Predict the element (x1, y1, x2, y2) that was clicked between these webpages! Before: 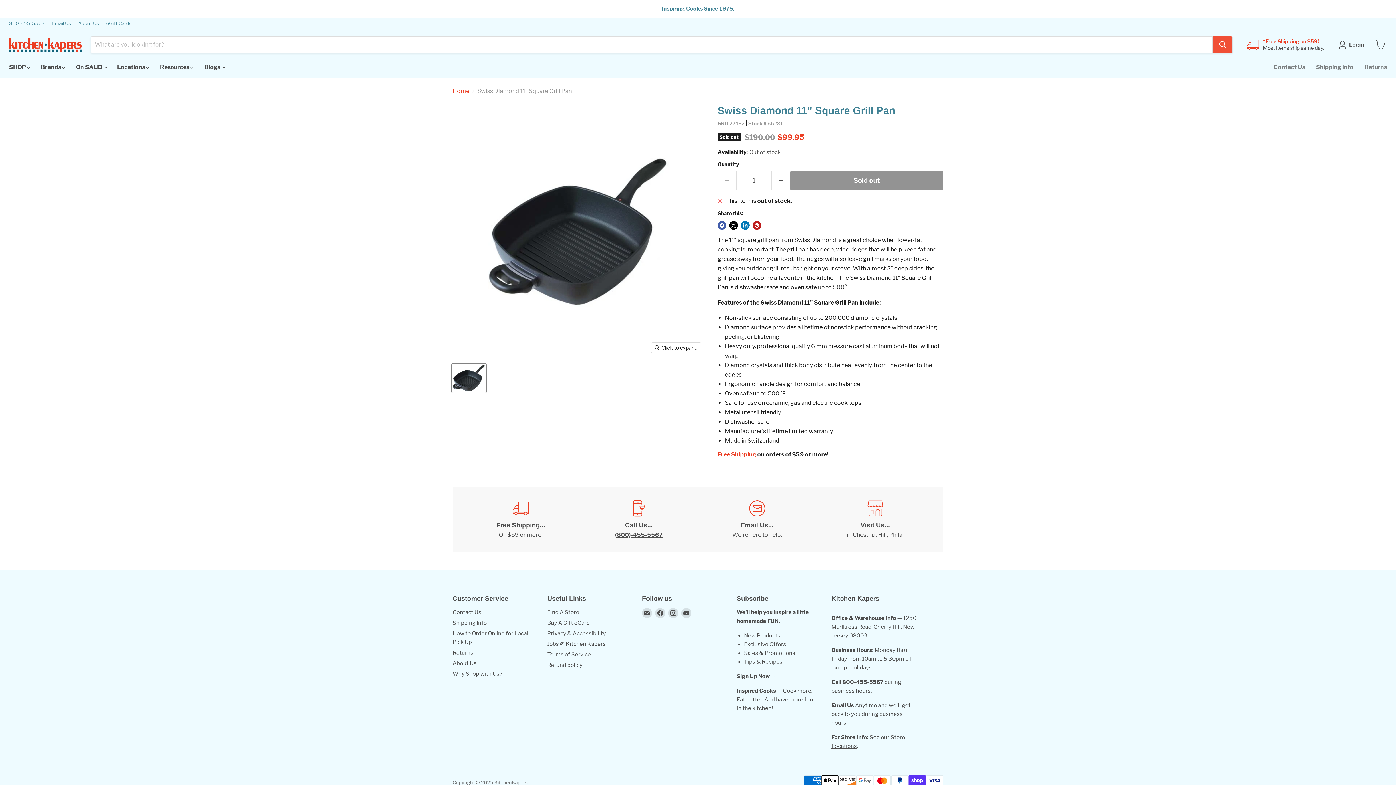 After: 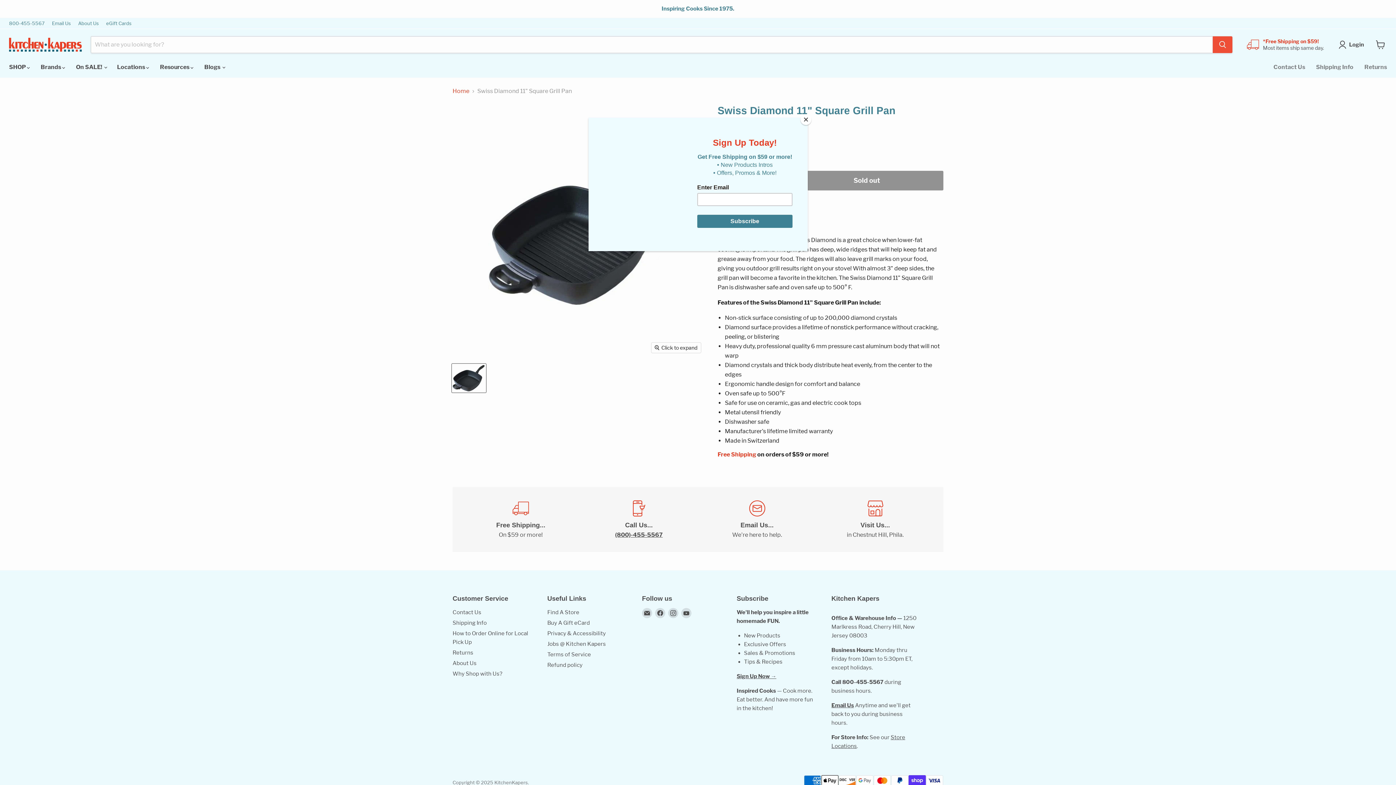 Action: bbox: (52, 20, 70, 25) label: Email Us